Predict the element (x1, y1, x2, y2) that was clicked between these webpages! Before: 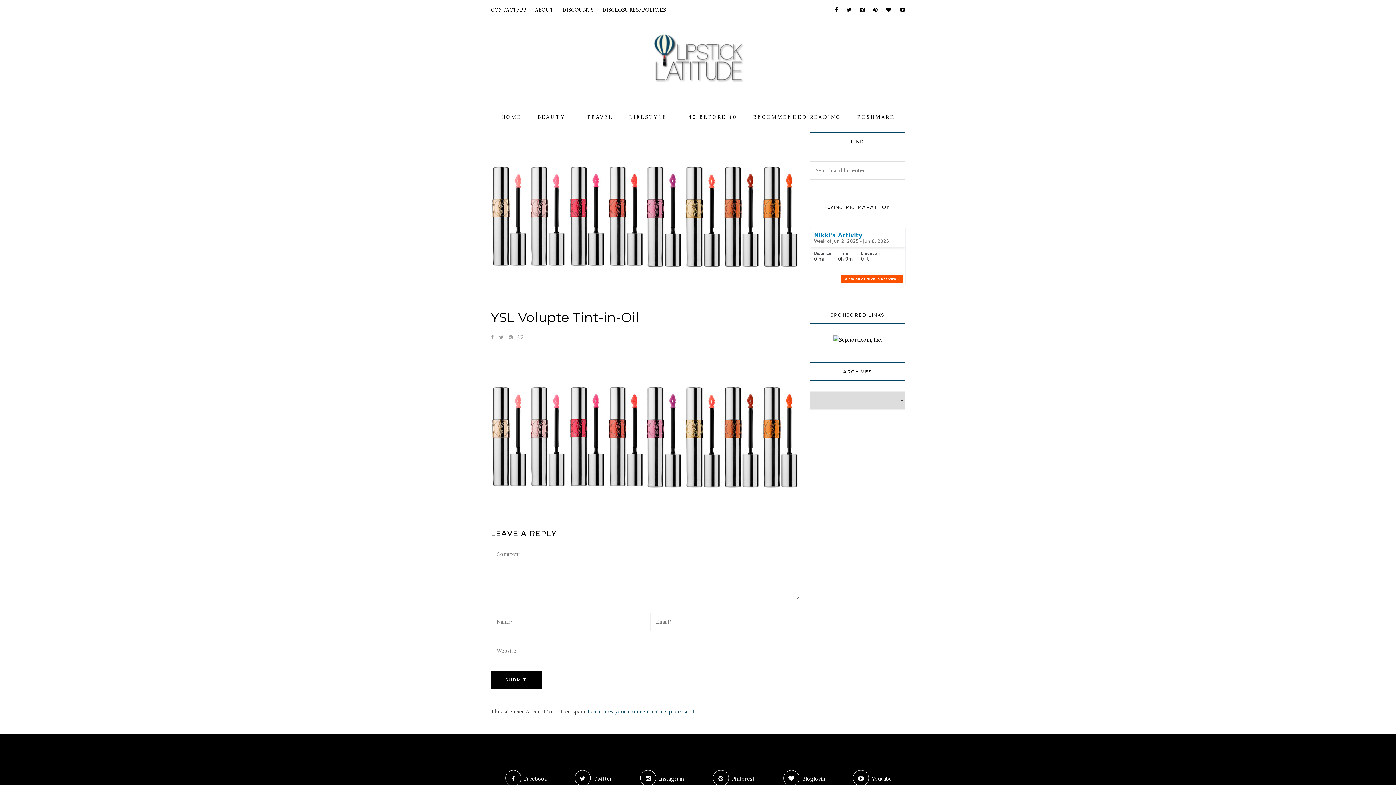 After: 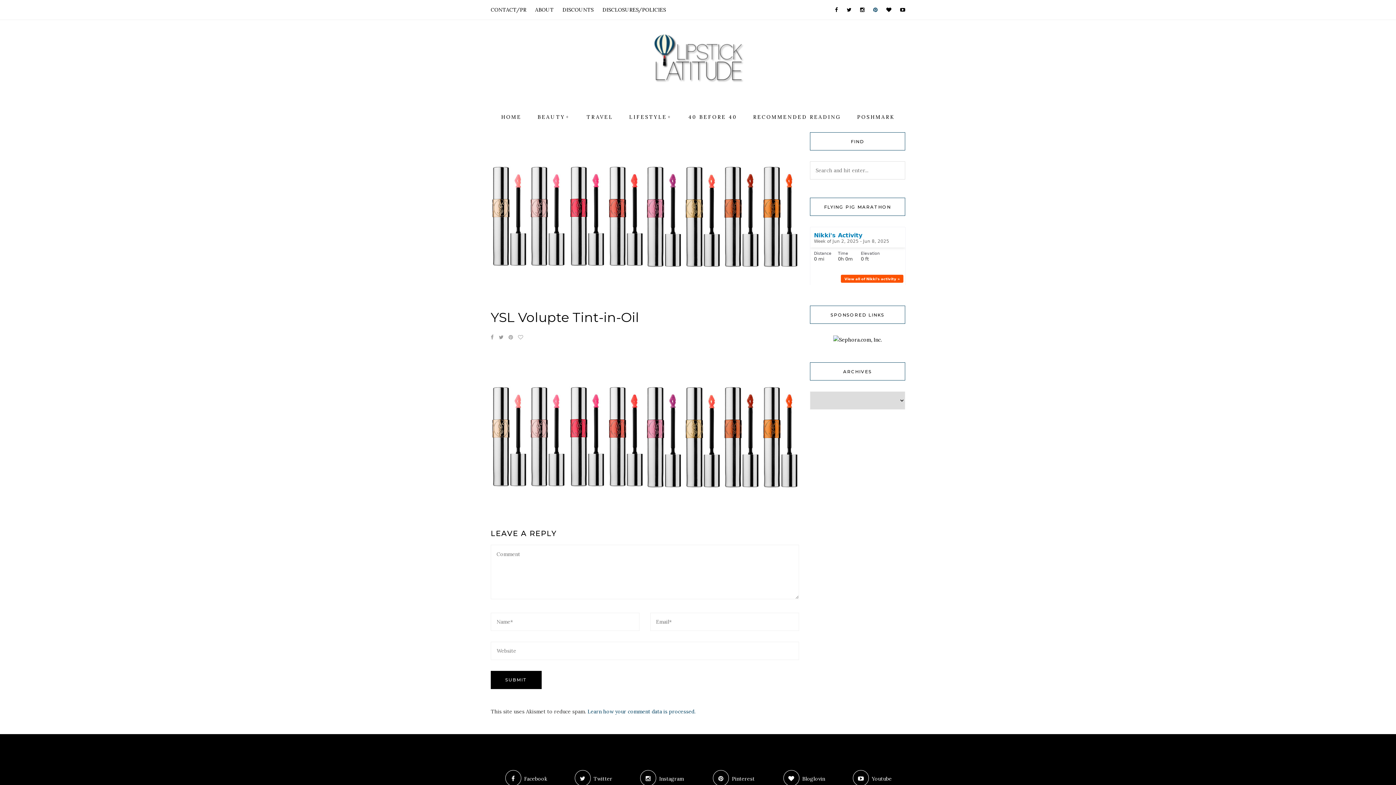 Action: bbox: (873, 6, 877, 13)